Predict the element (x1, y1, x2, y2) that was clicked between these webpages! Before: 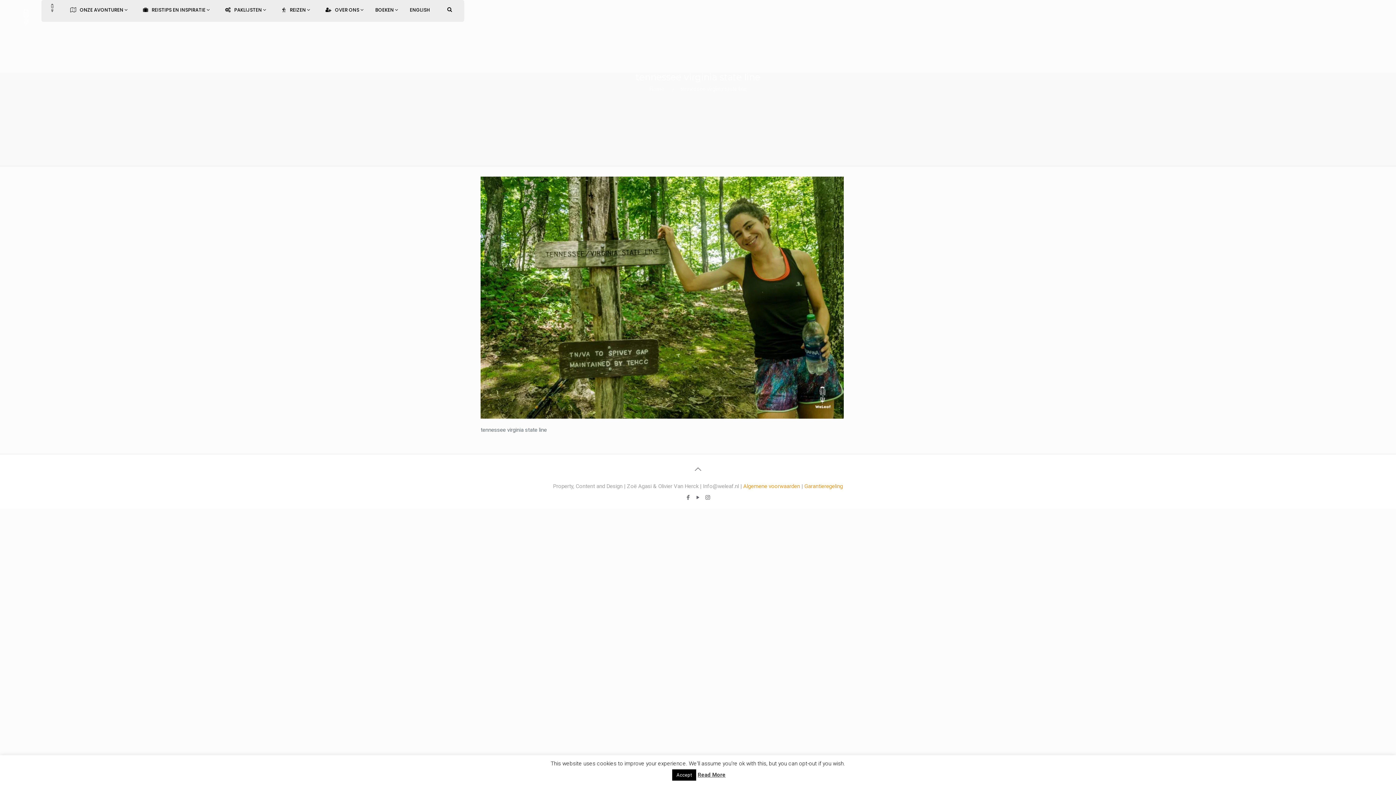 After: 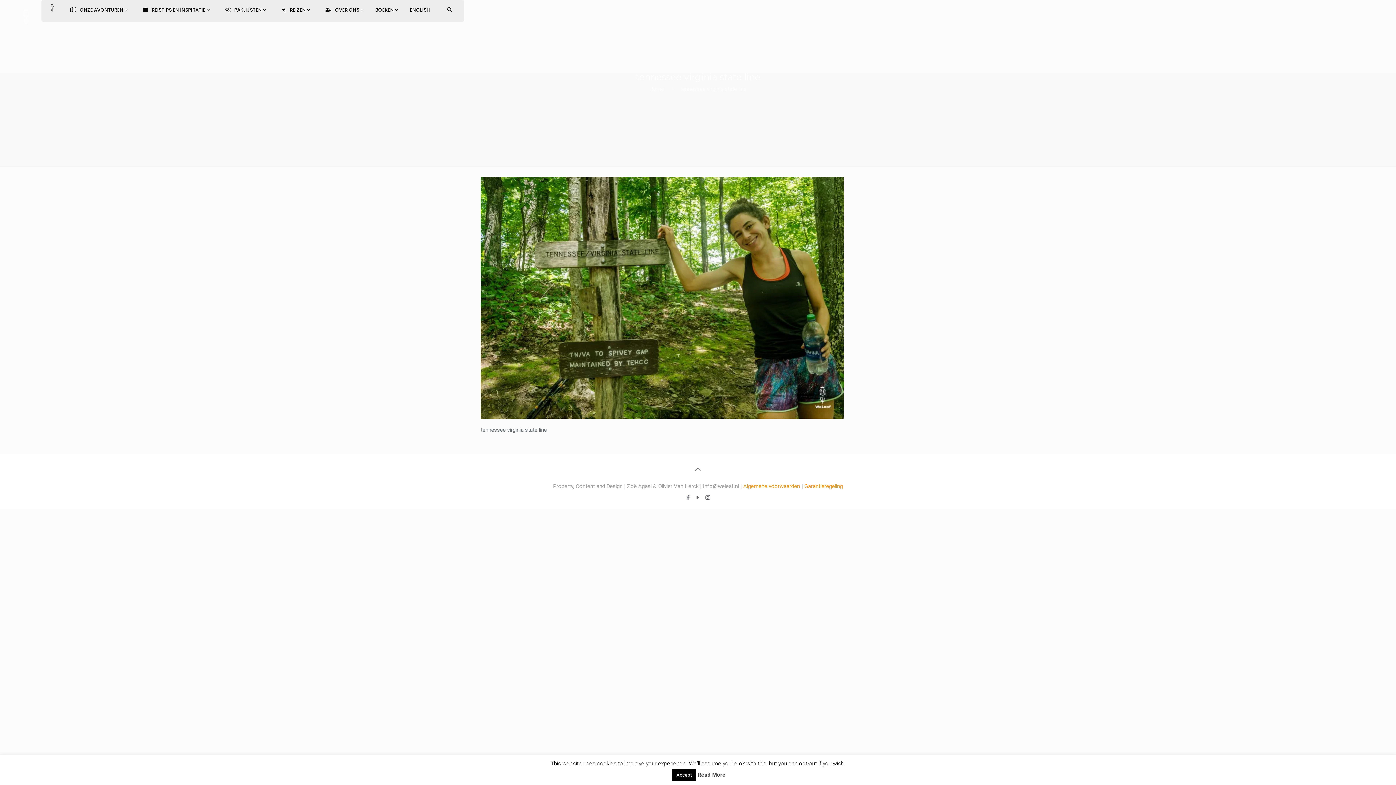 Action: bbox: (435, 0, 442, 10)